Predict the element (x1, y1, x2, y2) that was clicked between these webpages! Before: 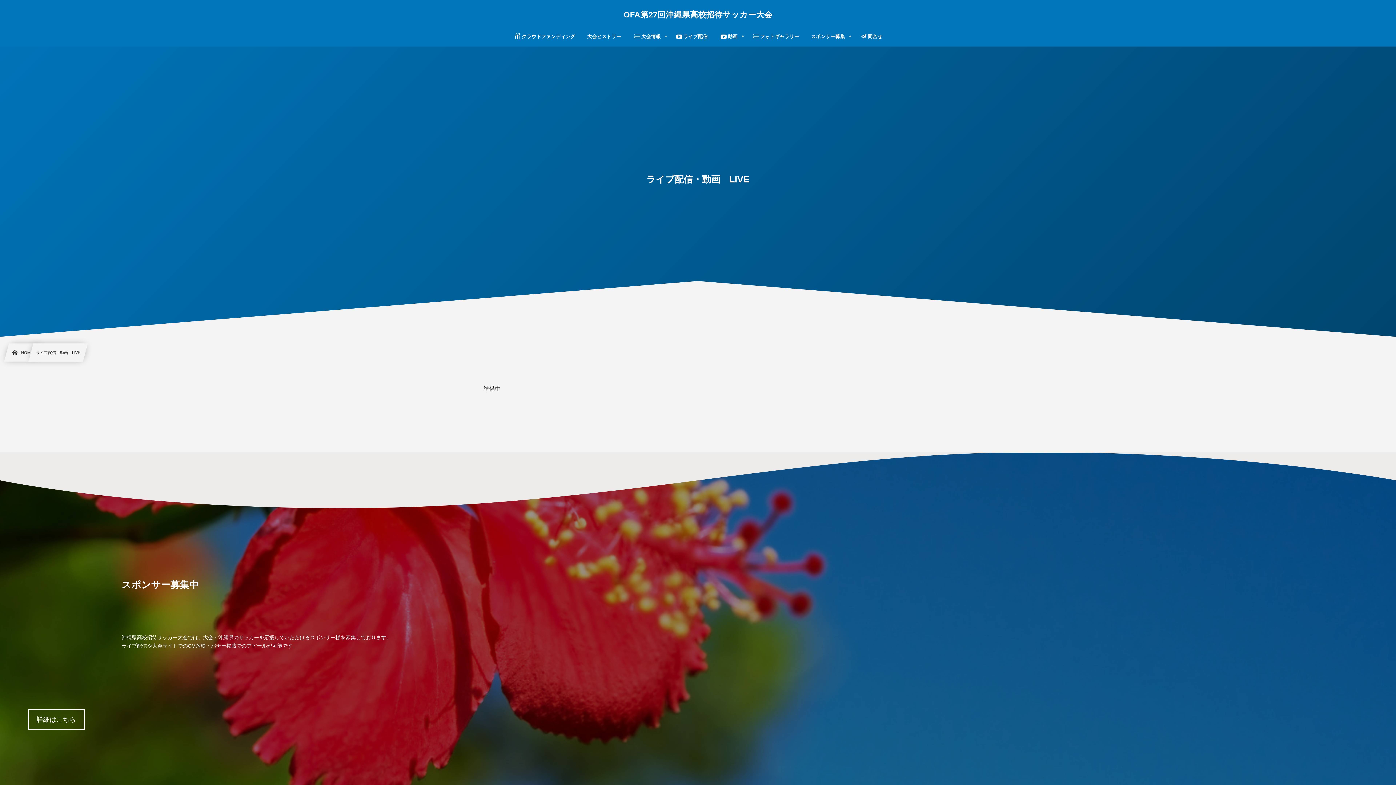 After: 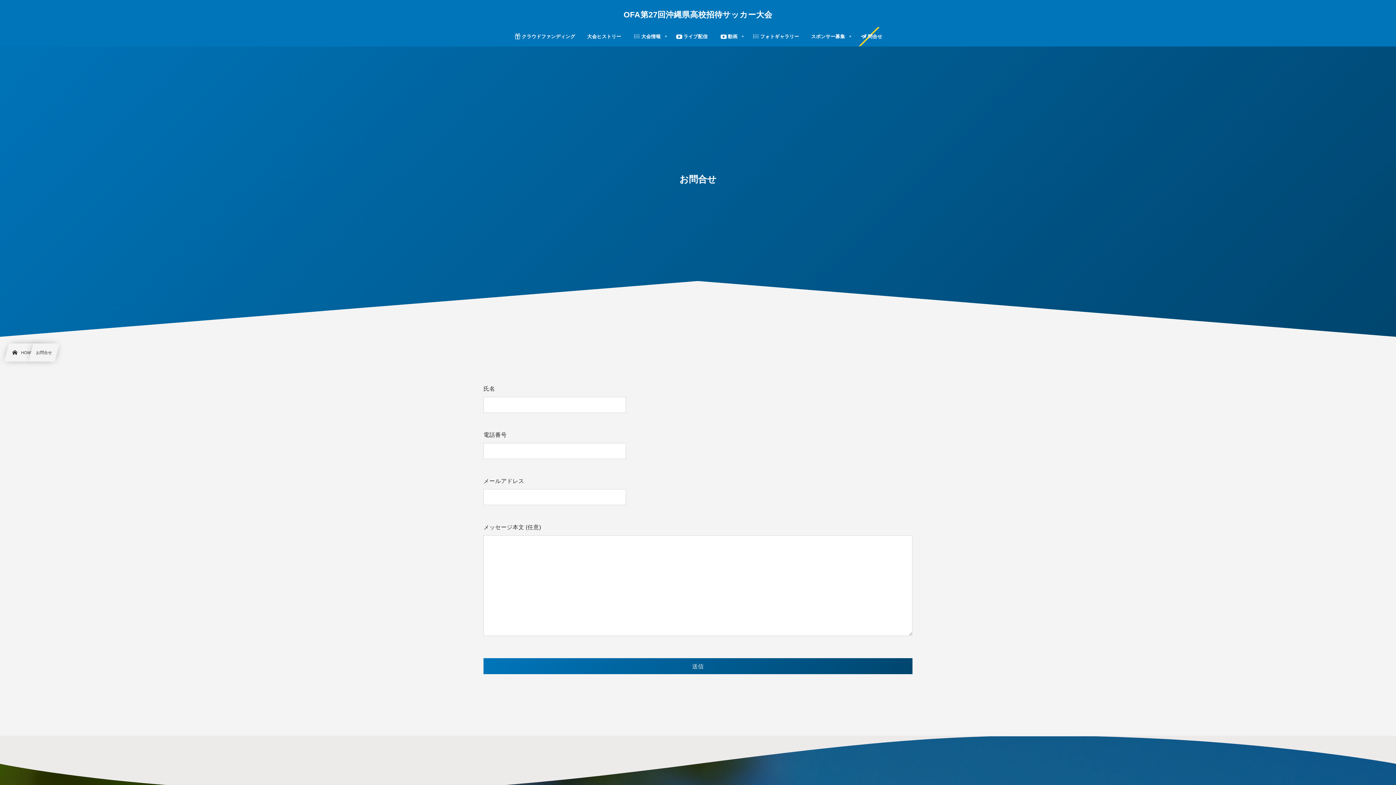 Action: bbox: (854, 26, 888, 46) label: 問合せ